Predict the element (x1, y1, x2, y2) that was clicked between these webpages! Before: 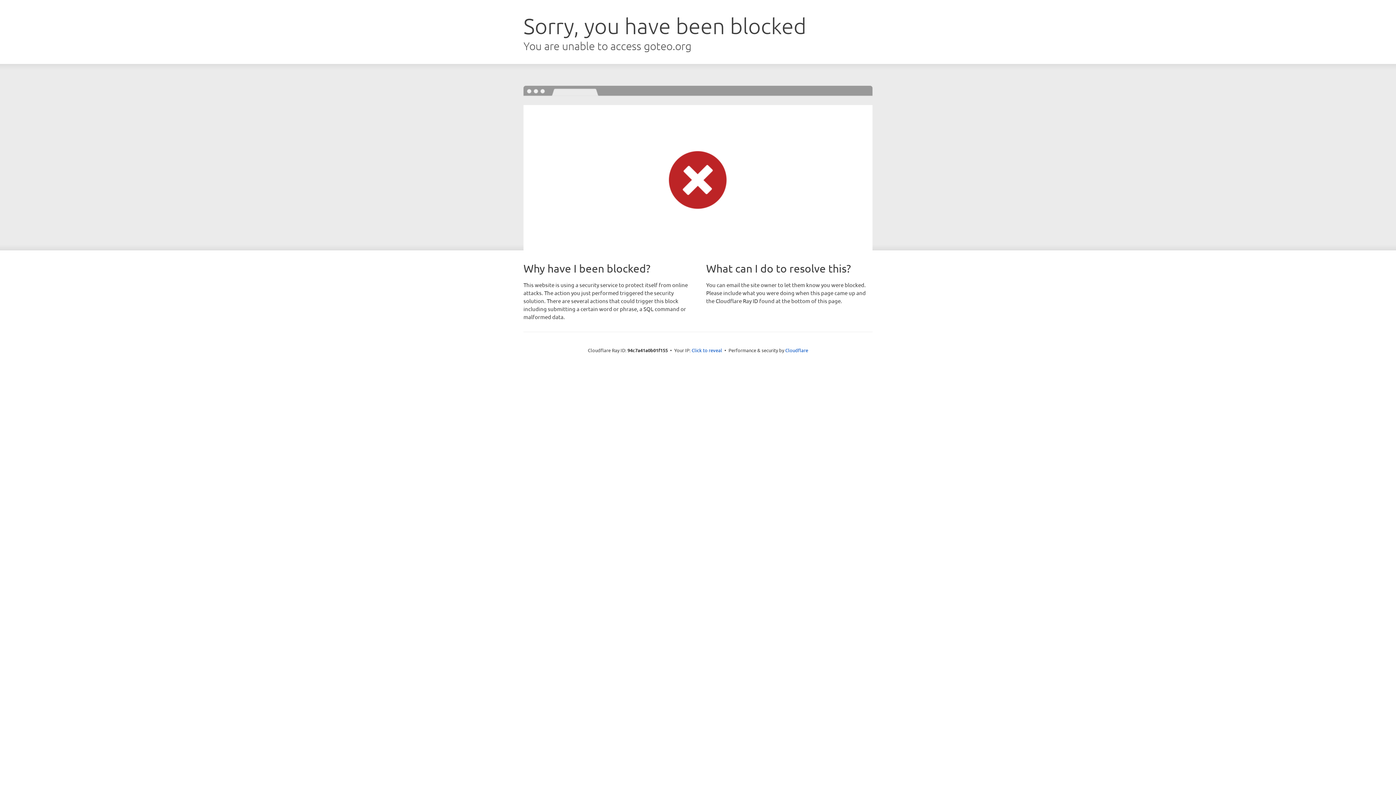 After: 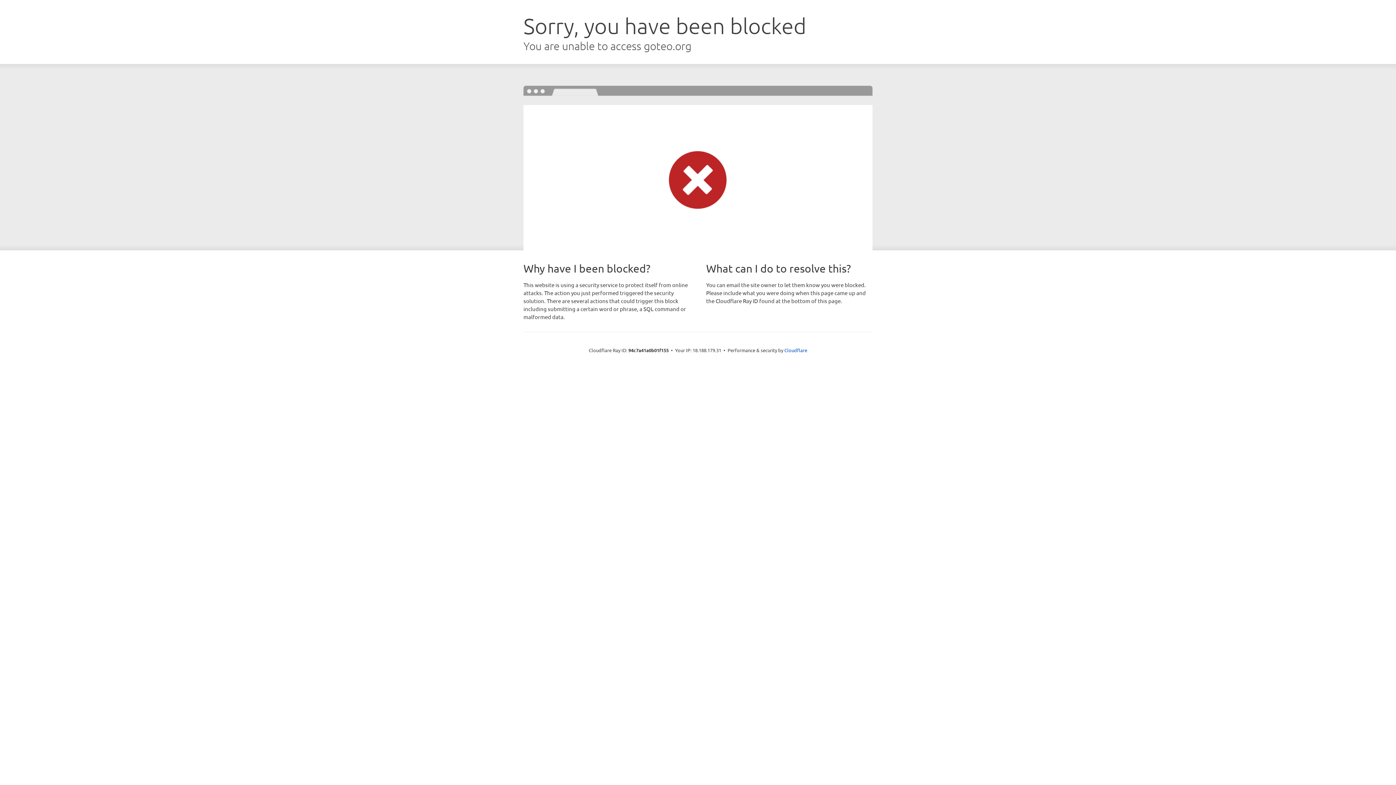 Action: label: Click to reveal bbox: (691, 346, 722, 353)